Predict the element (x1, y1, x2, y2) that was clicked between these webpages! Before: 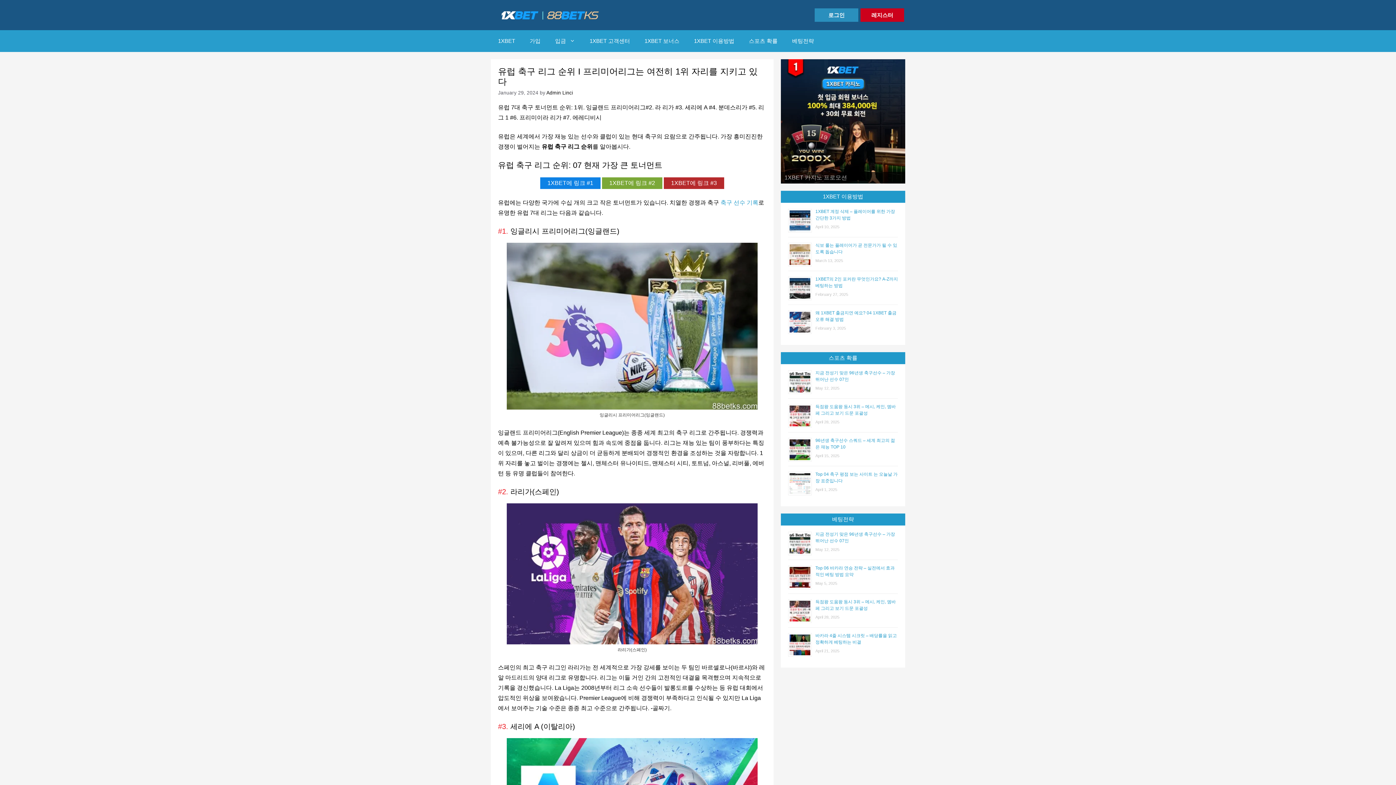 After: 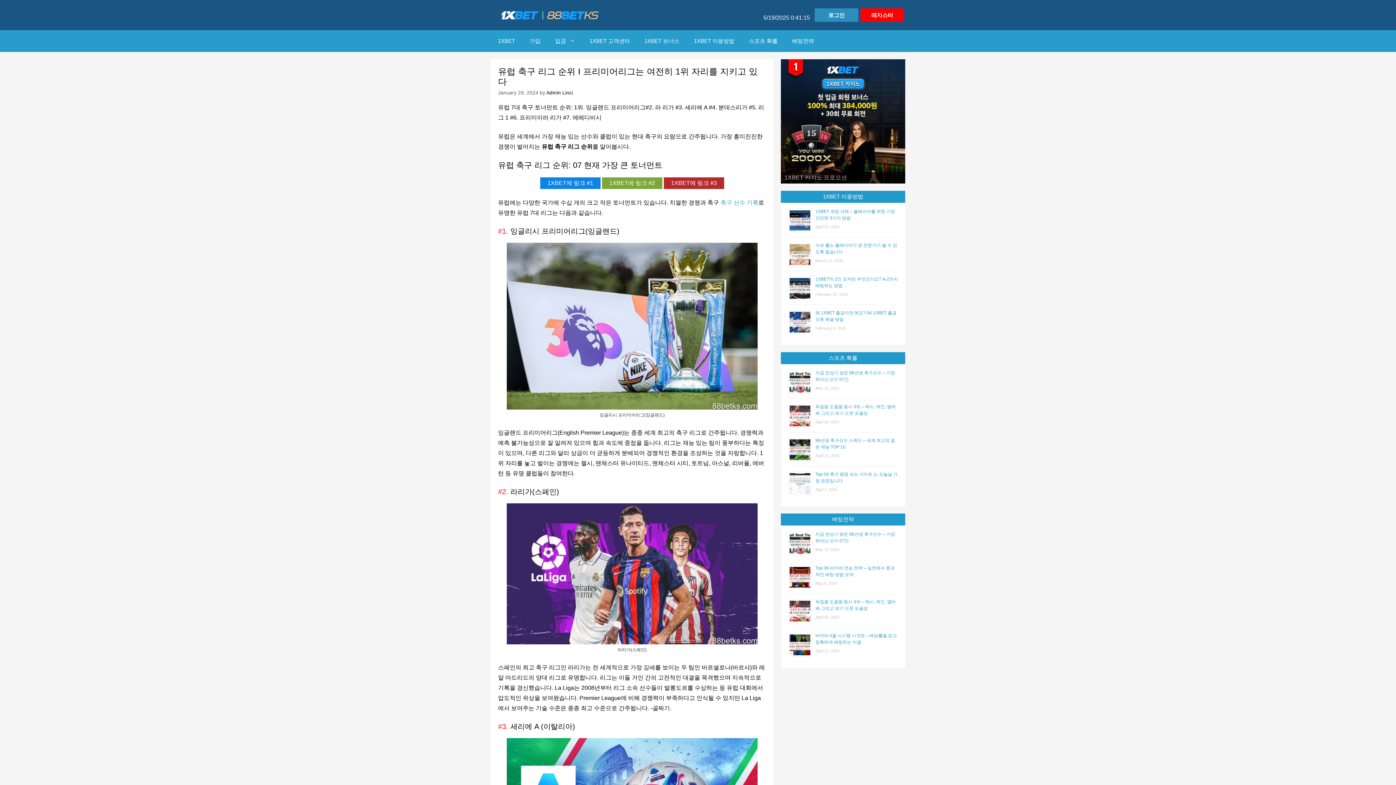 Action: bbox: (860, 8, 904, 21) label: 레지스터